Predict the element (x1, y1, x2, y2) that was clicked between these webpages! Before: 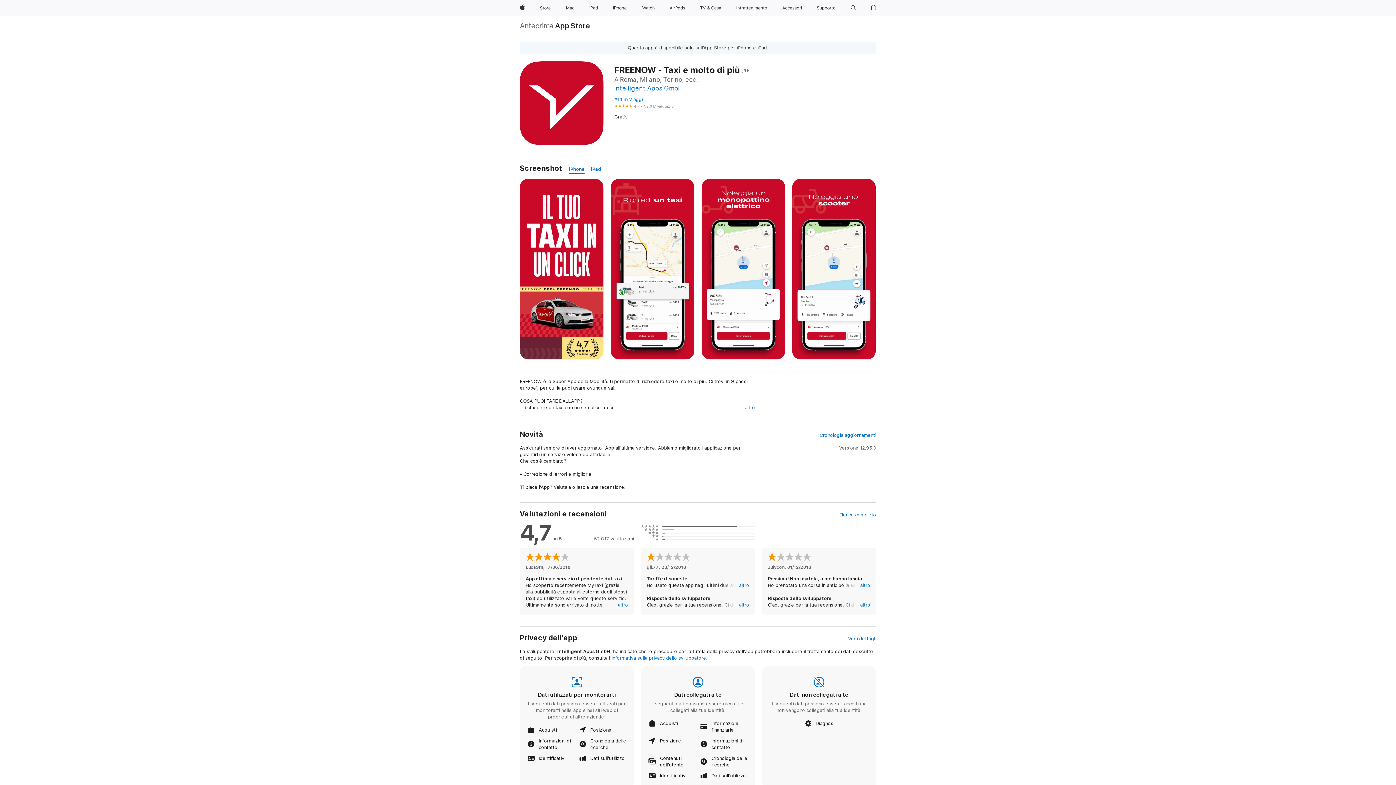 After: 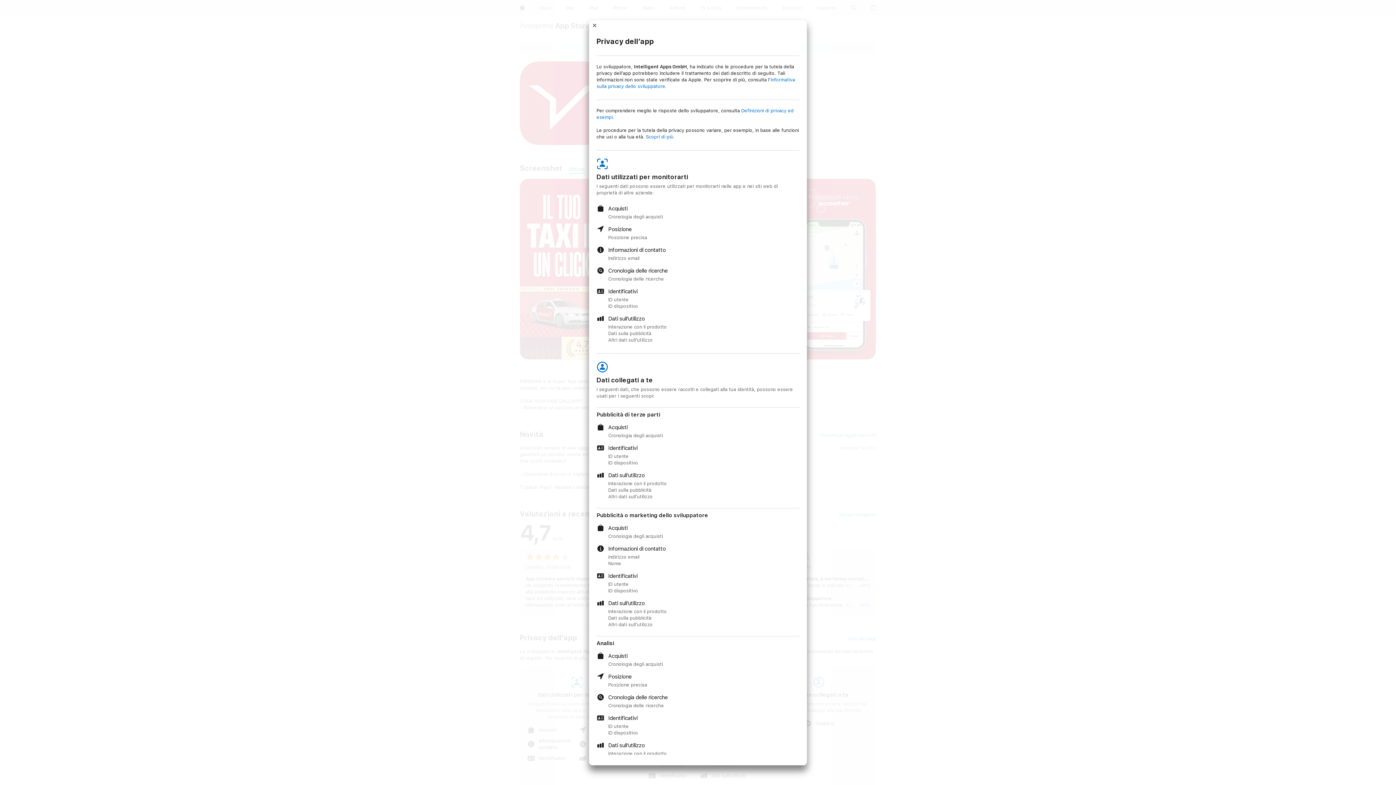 Action: label: Vedi dettagli bbox: (848, 636, 876, 642)